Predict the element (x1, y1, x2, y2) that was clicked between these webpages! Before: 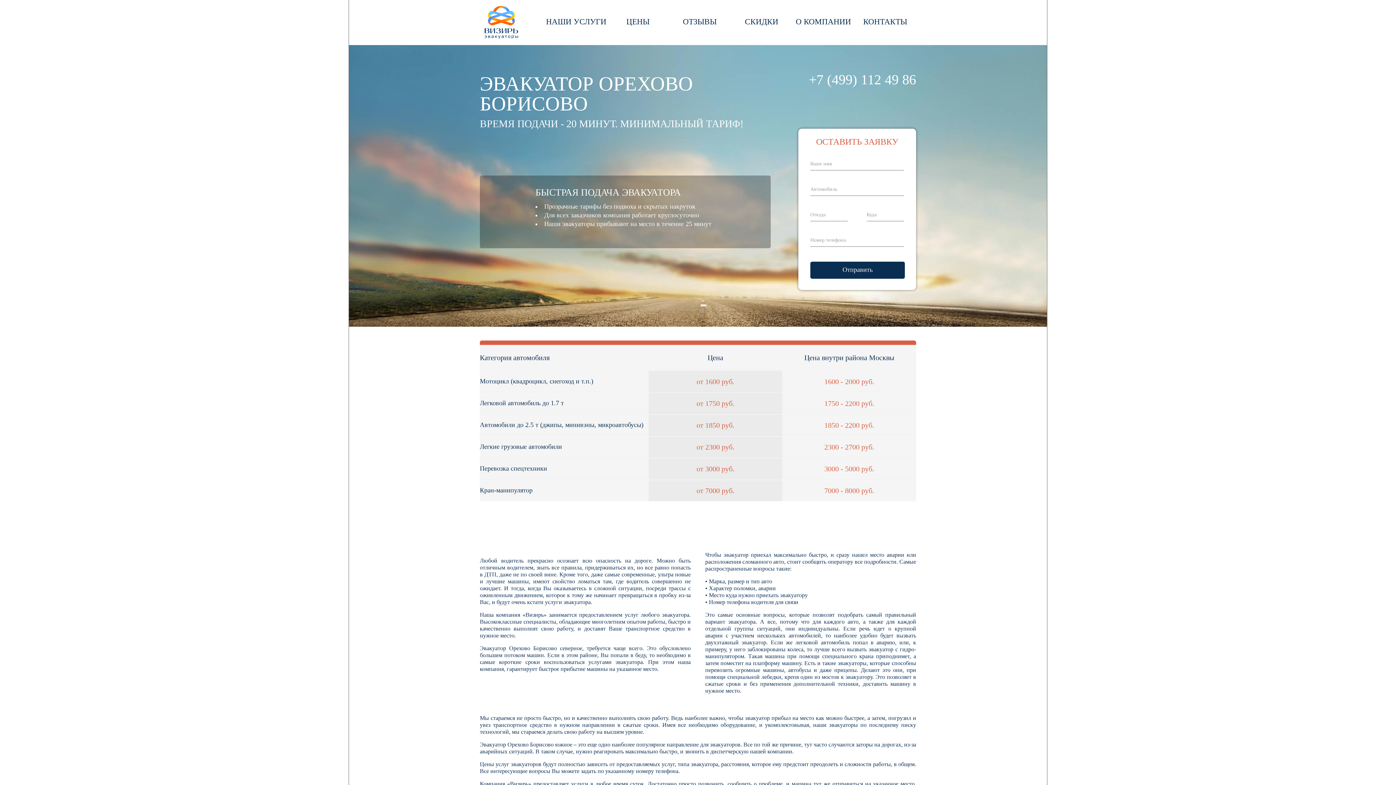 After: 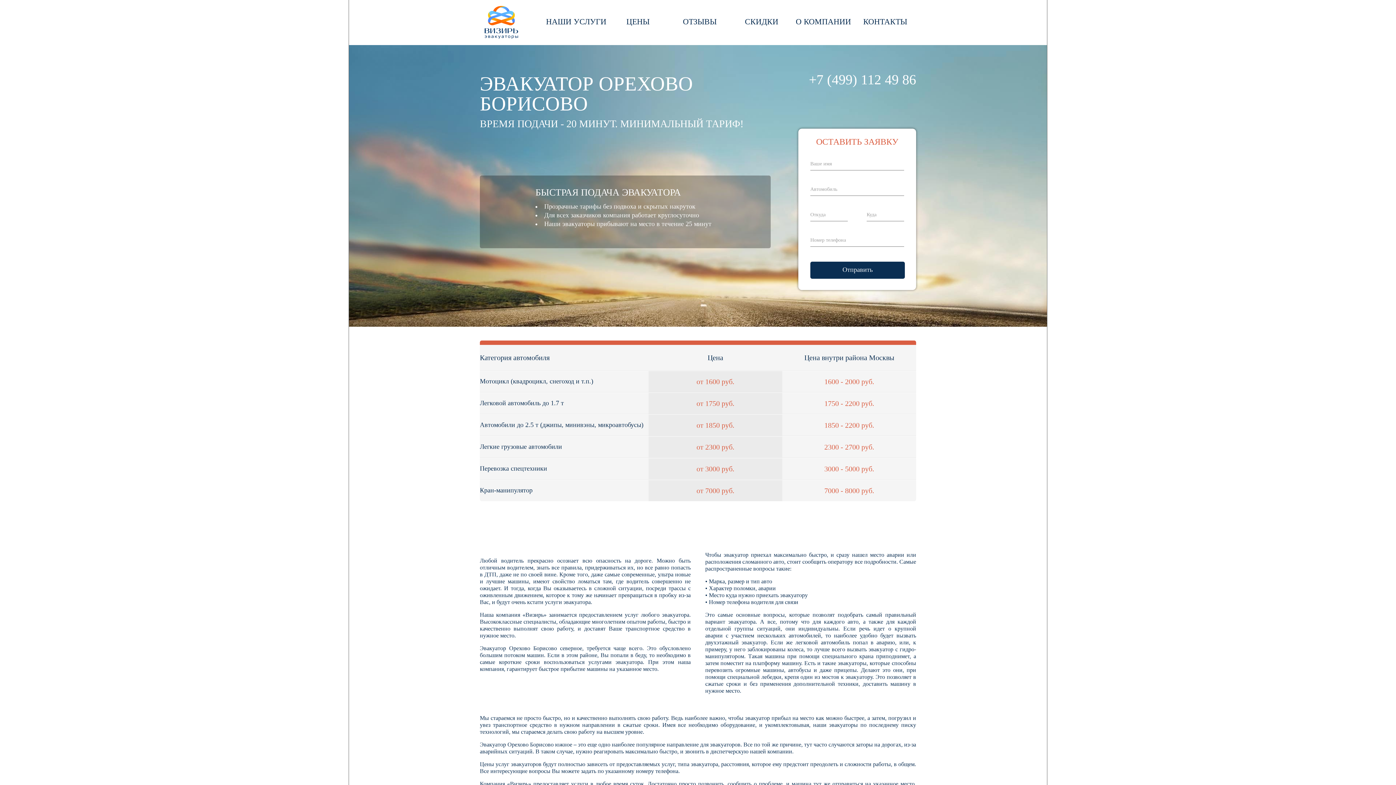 Action: bbox: (545, 0, 607, 45) label: НАШИ УСЛУГИ